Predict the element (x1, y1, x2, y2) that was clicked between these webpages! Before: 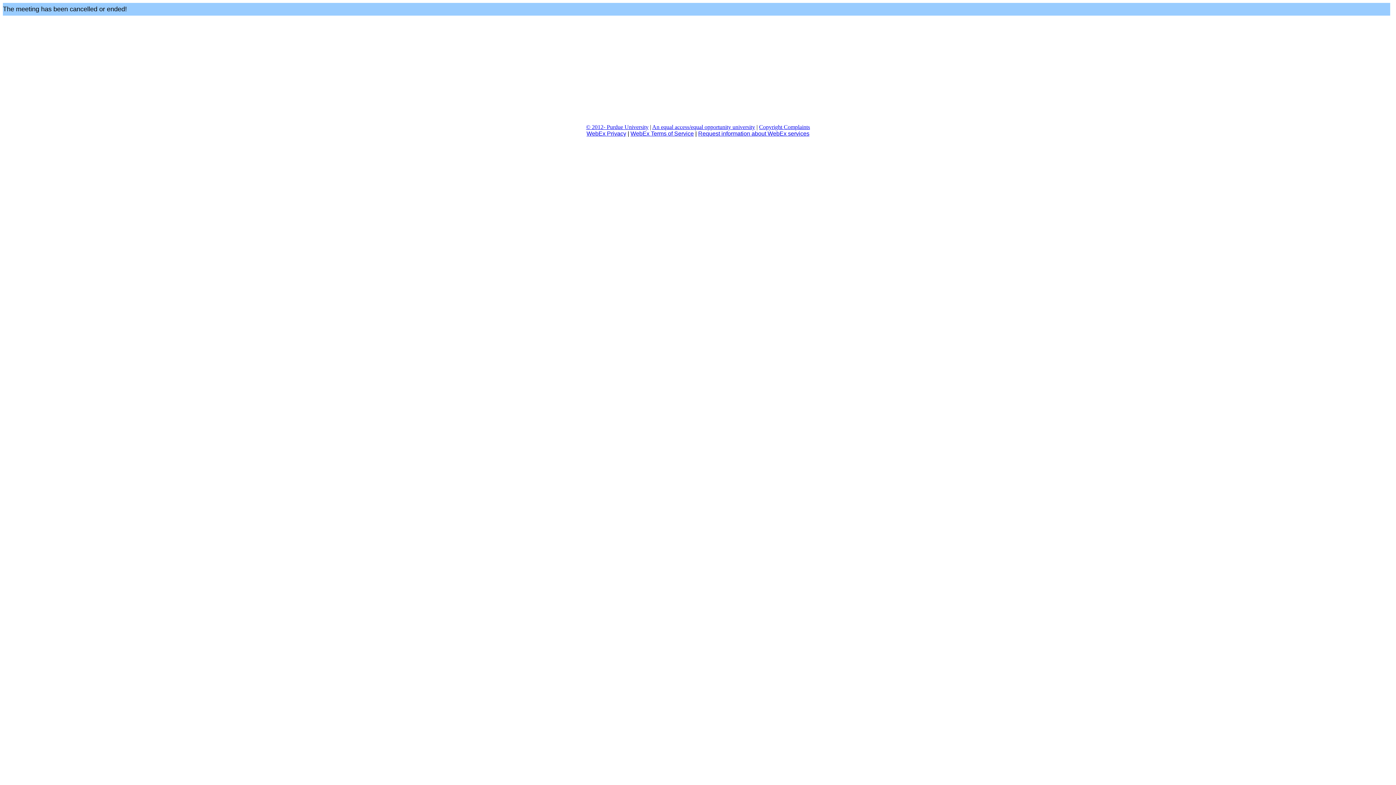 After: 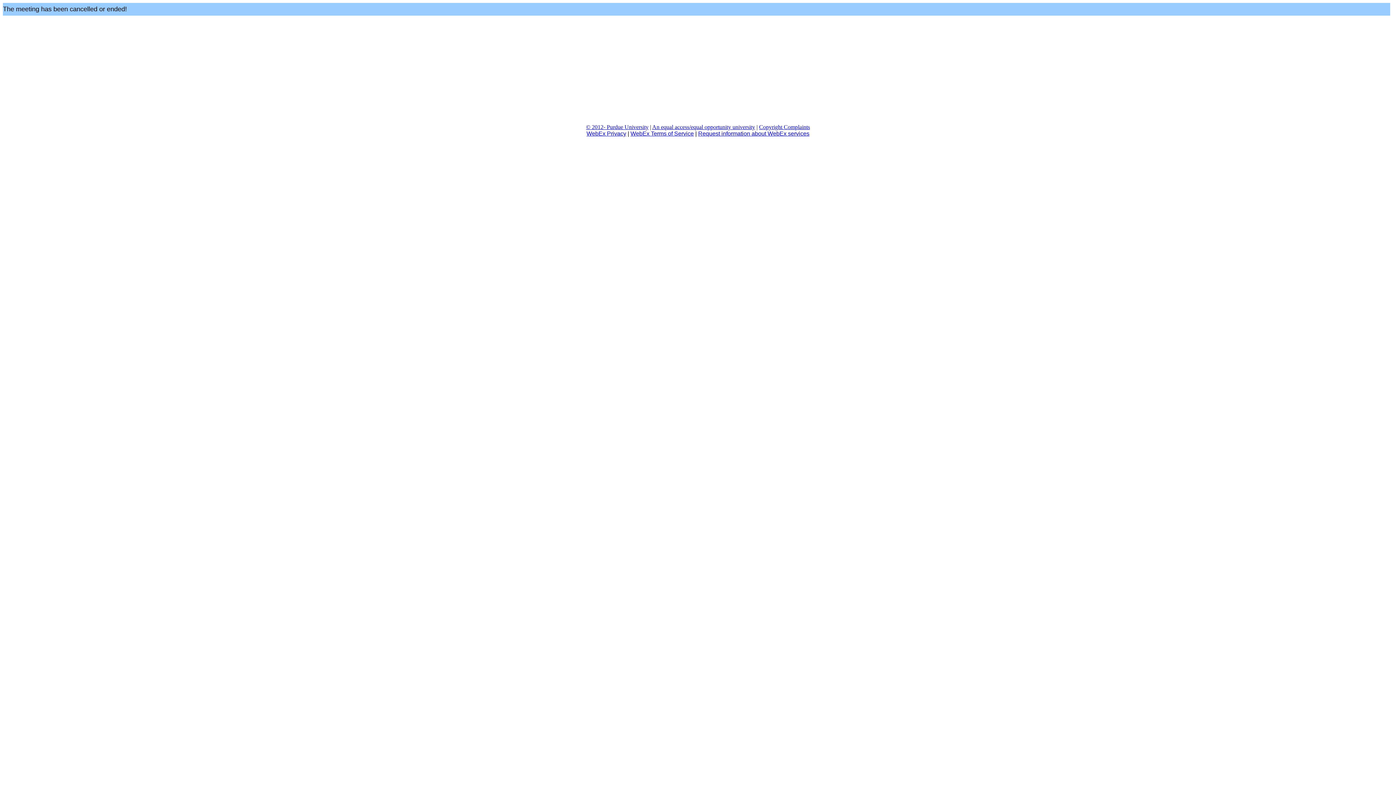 Action: label: WebEx Terms of Service bbox: (630, 130, 694, 136)